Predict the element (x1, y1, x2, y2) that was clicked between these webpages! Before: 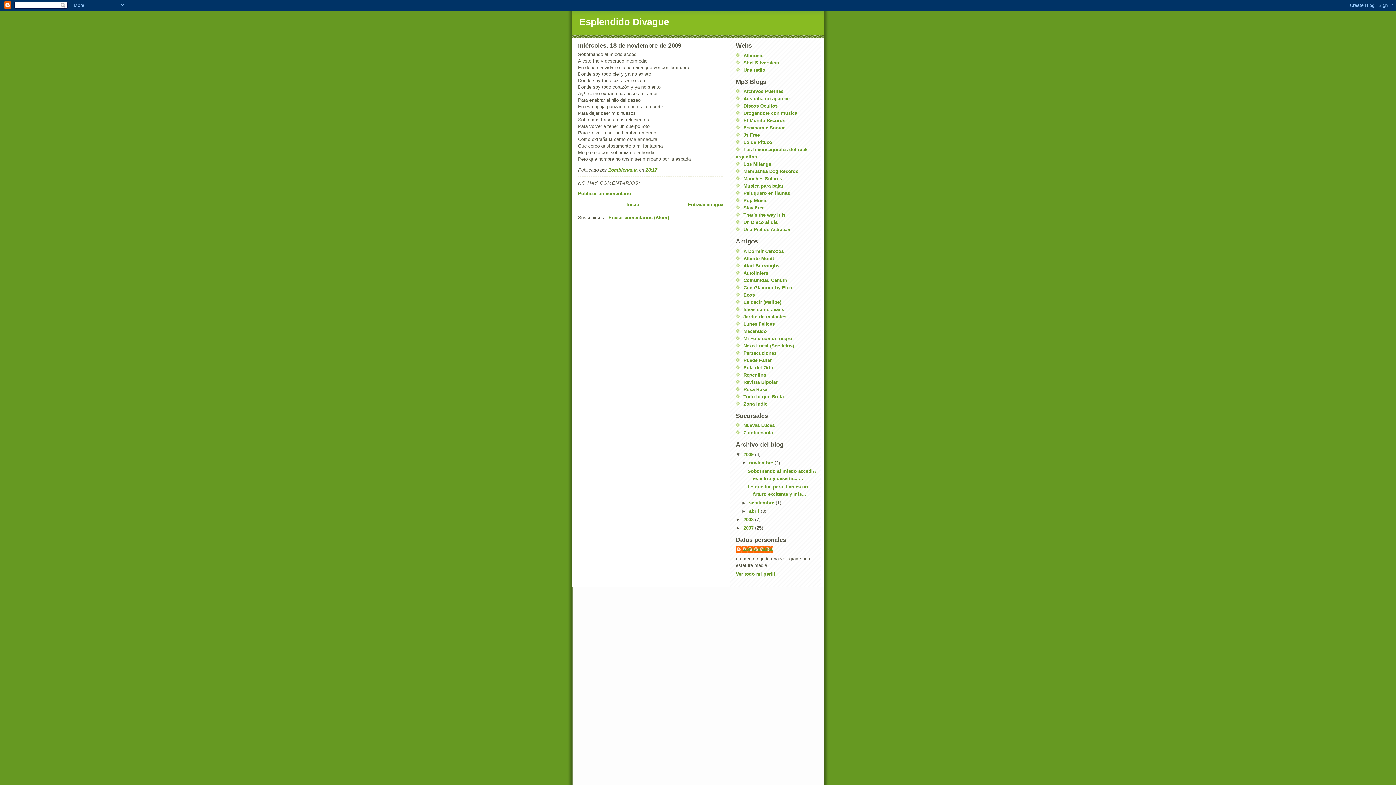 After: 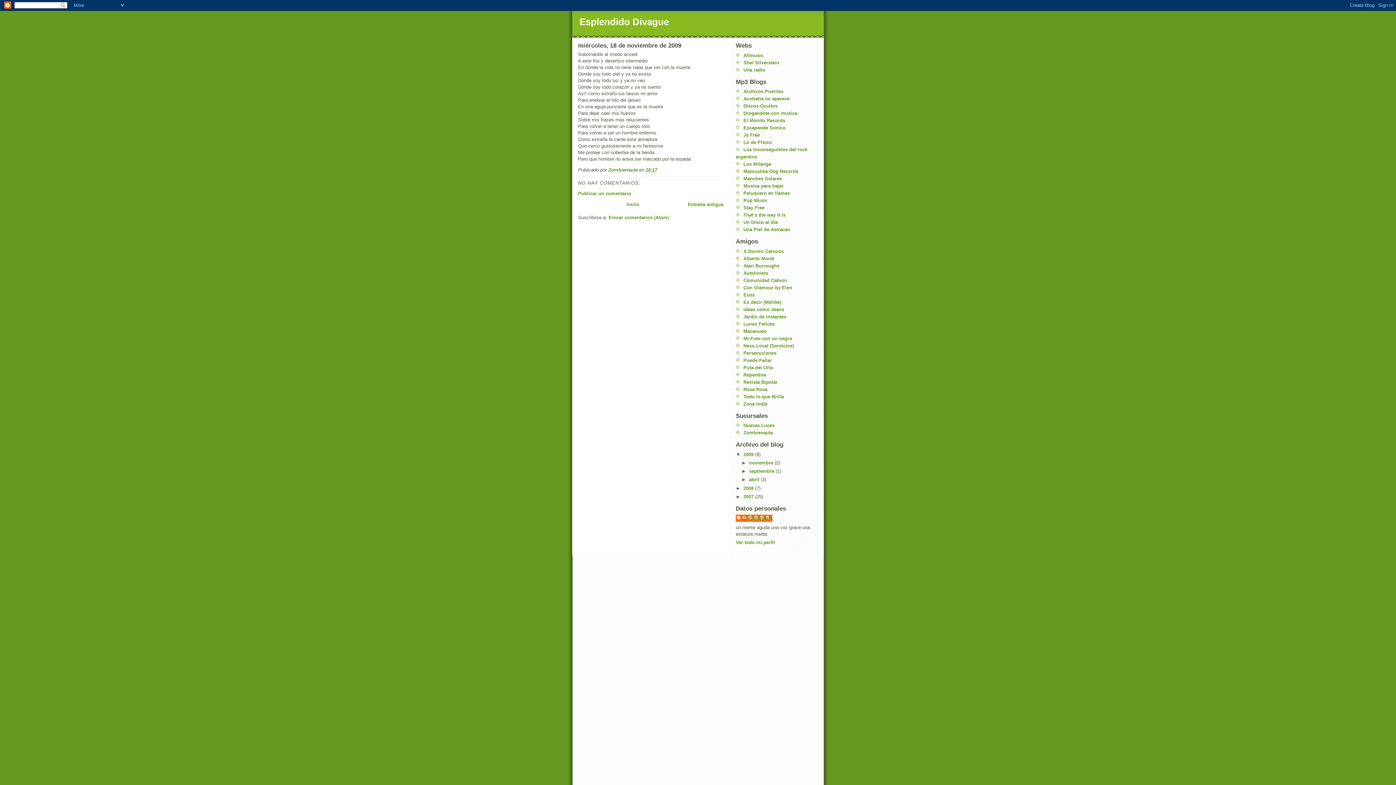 Action: bbox: (741, 460, 749, 465) label: ▼  